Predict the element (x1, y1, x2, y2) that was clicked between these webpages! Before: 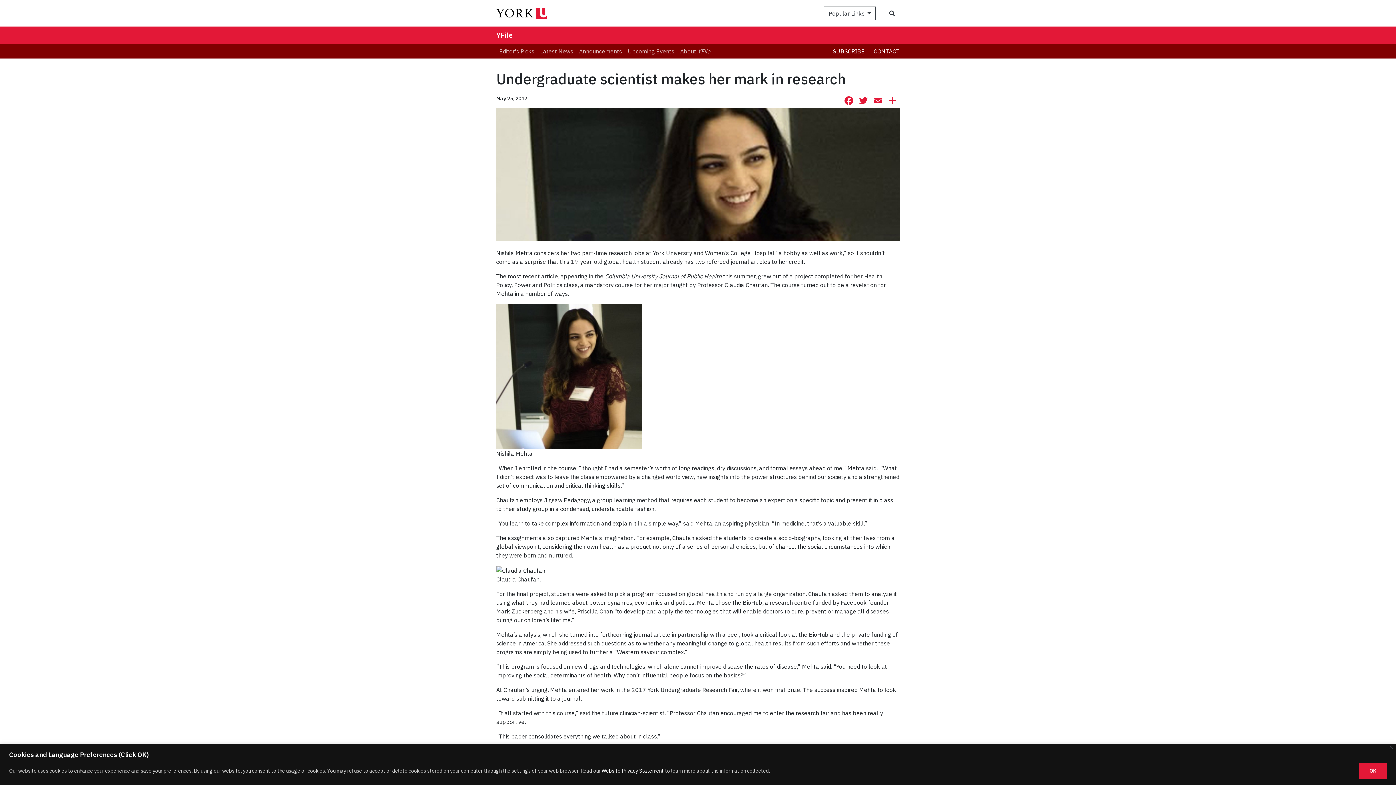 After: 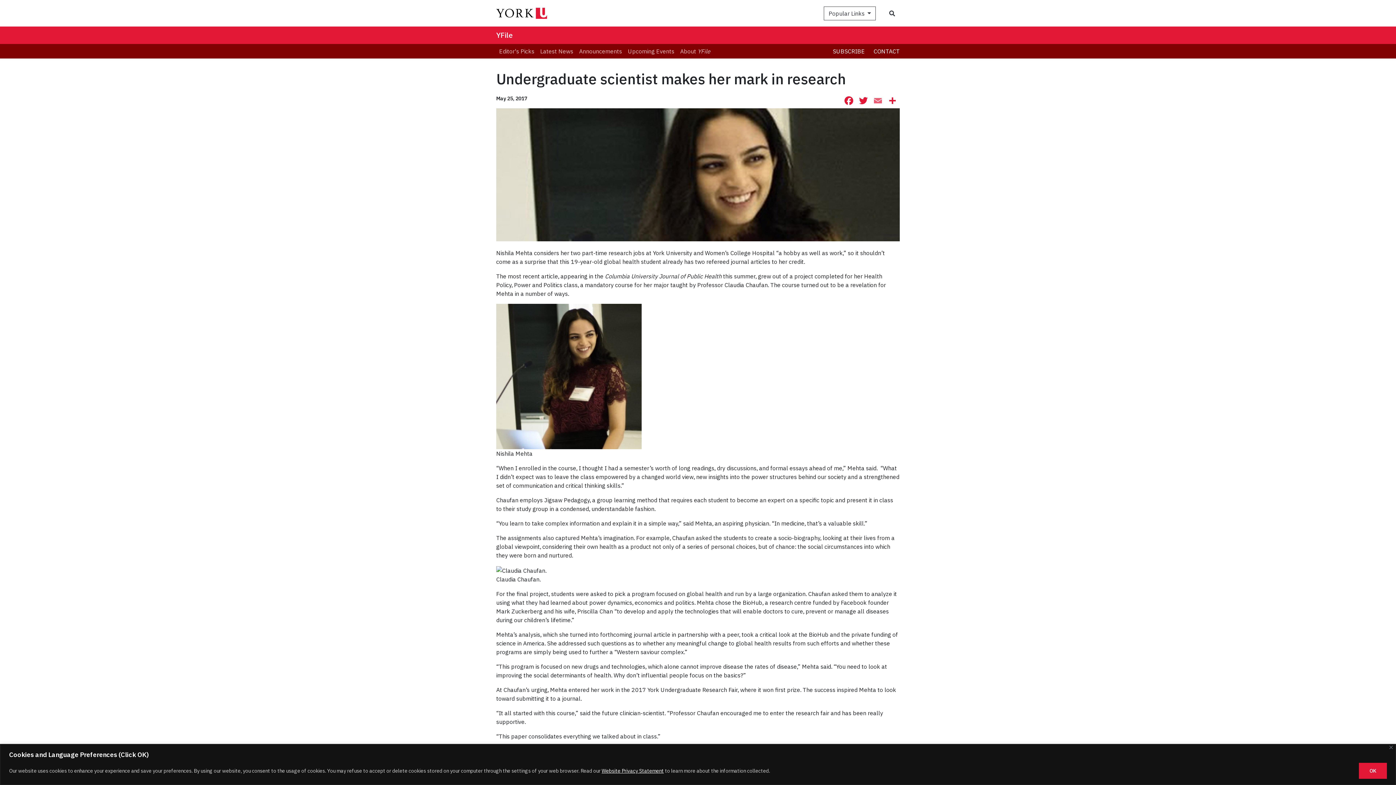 Action: label: Email bbox: (870, 94, 885, 108)